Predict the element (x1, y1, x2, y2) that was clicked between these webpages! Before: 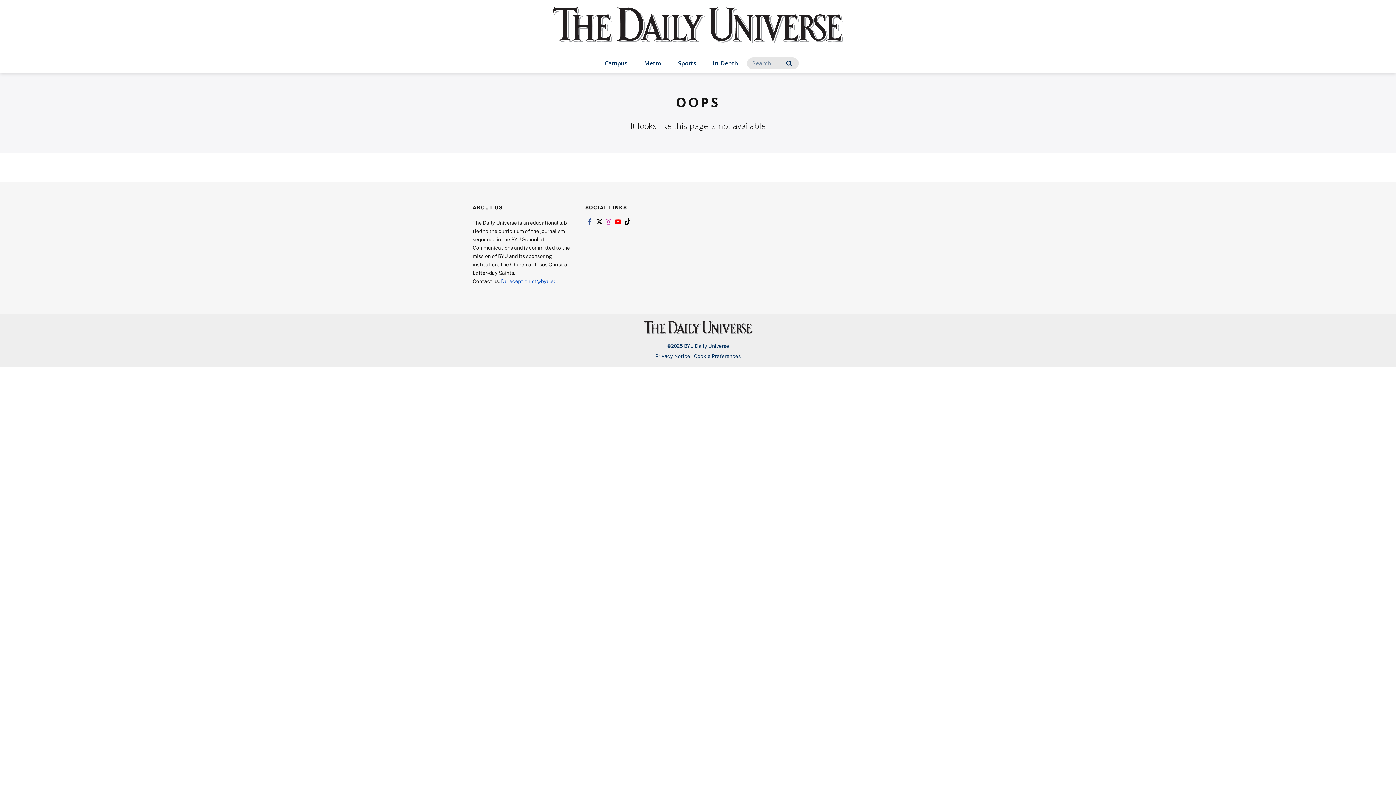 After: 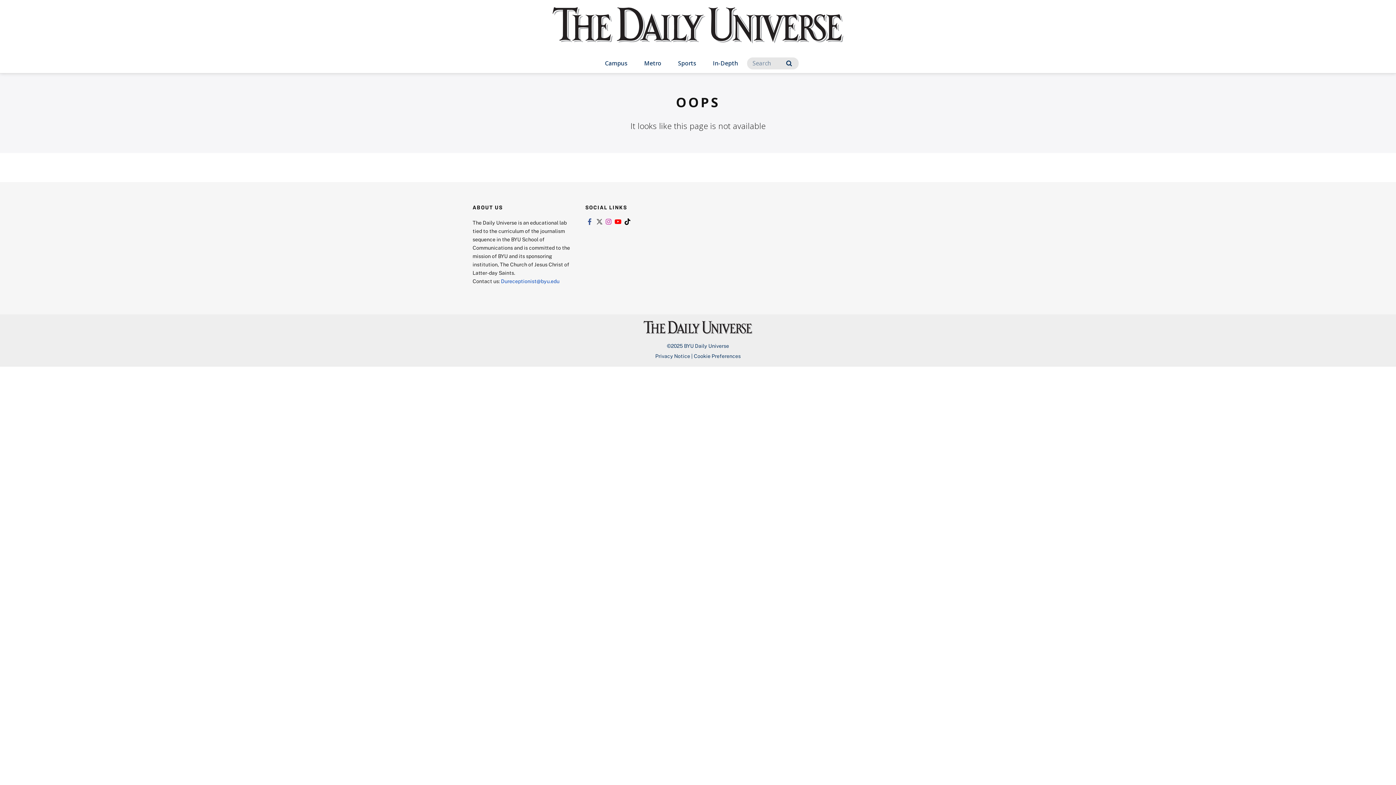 Action: bbox: (594, 218, 603, 225) label: Link to twitter